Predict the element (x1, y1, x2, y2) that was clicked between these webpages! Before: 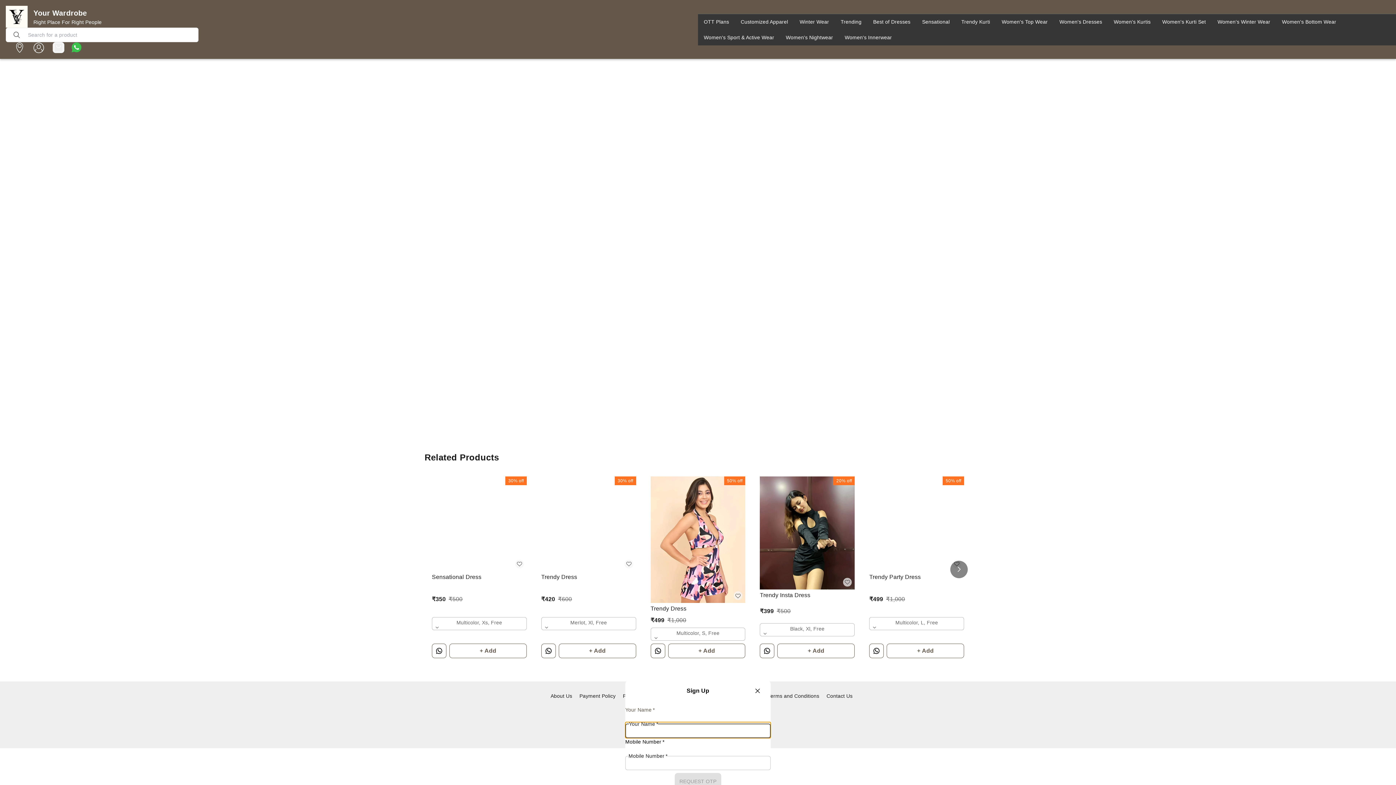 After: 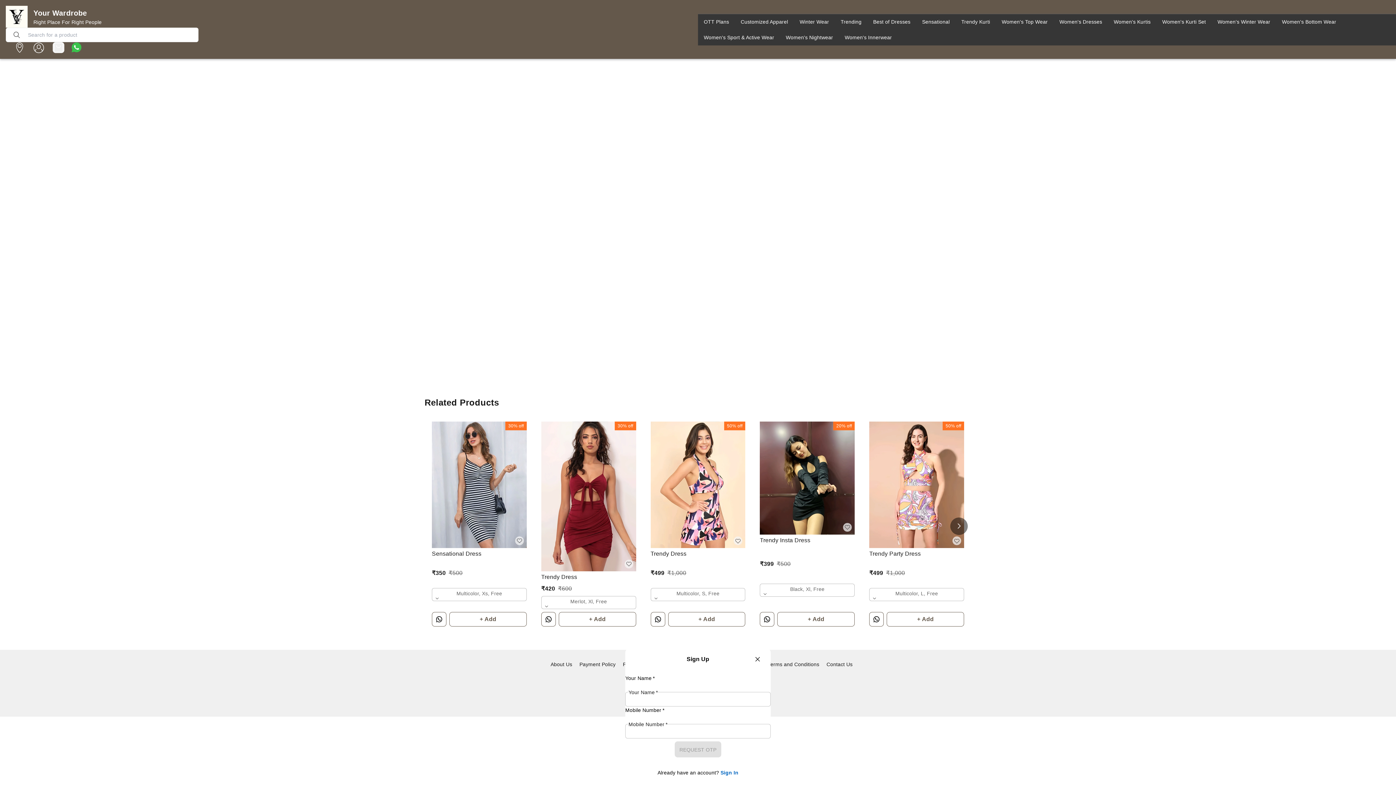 Action: bbox: (418, 181, 449, 211)